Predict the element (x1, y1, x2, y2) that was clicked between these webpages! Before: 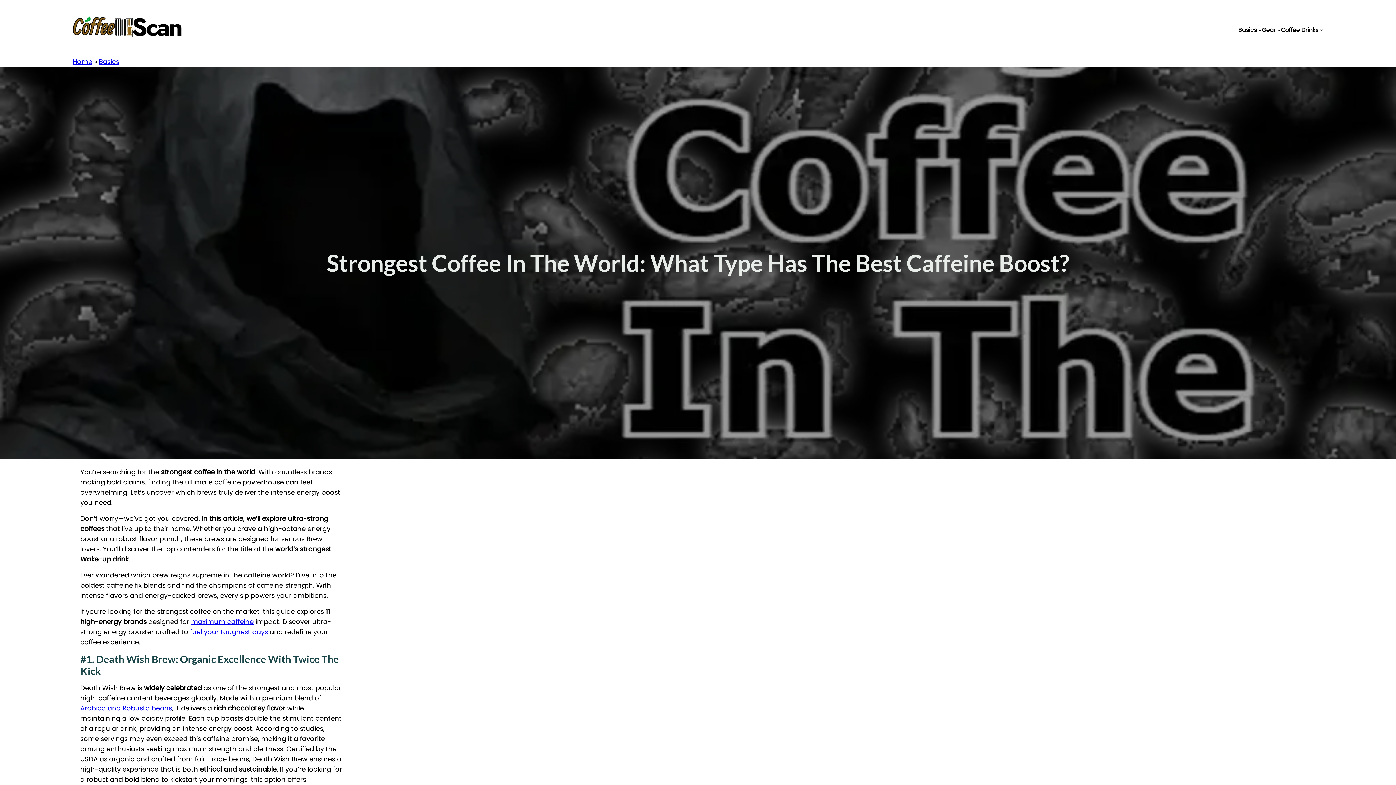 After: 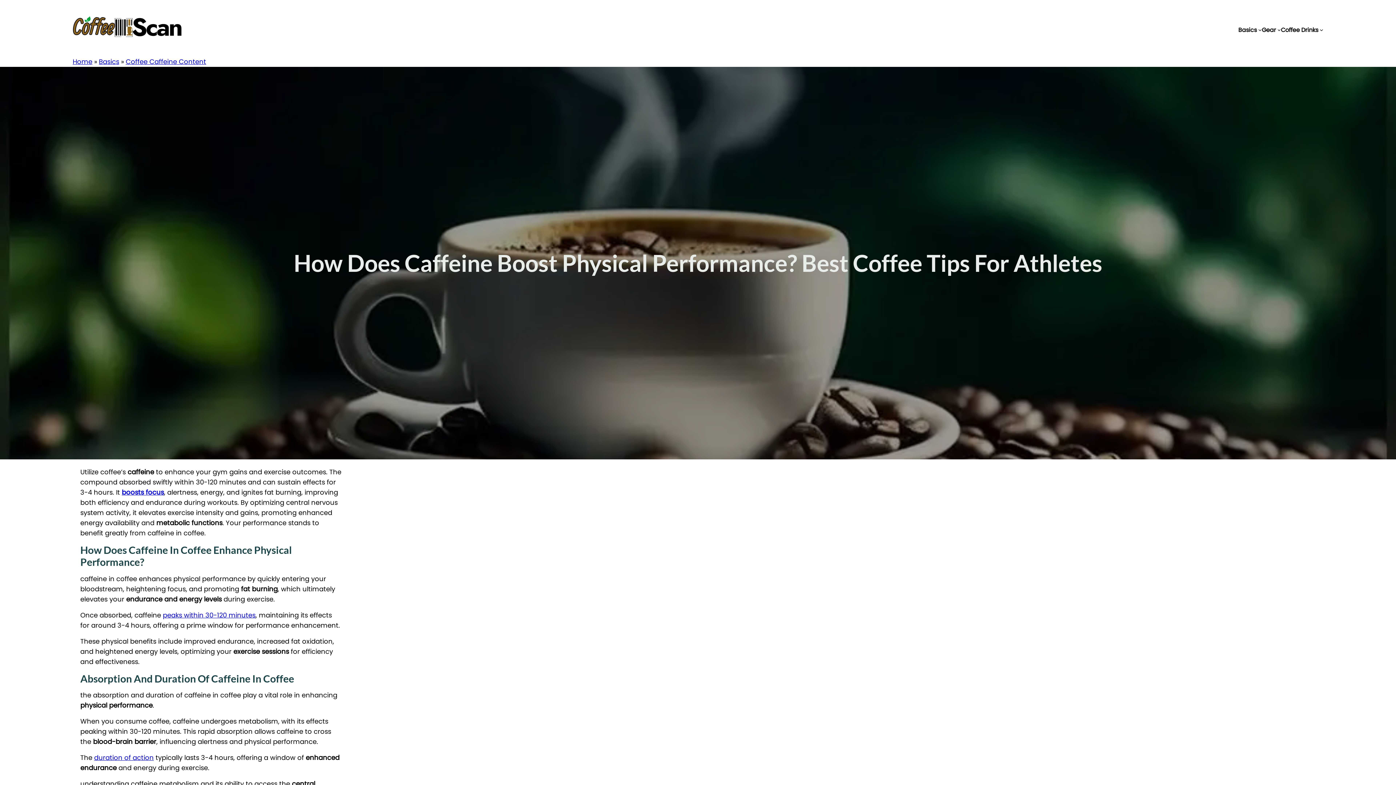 Action: bbox: (190, 627, 268, 636) label: fuel your toughest days